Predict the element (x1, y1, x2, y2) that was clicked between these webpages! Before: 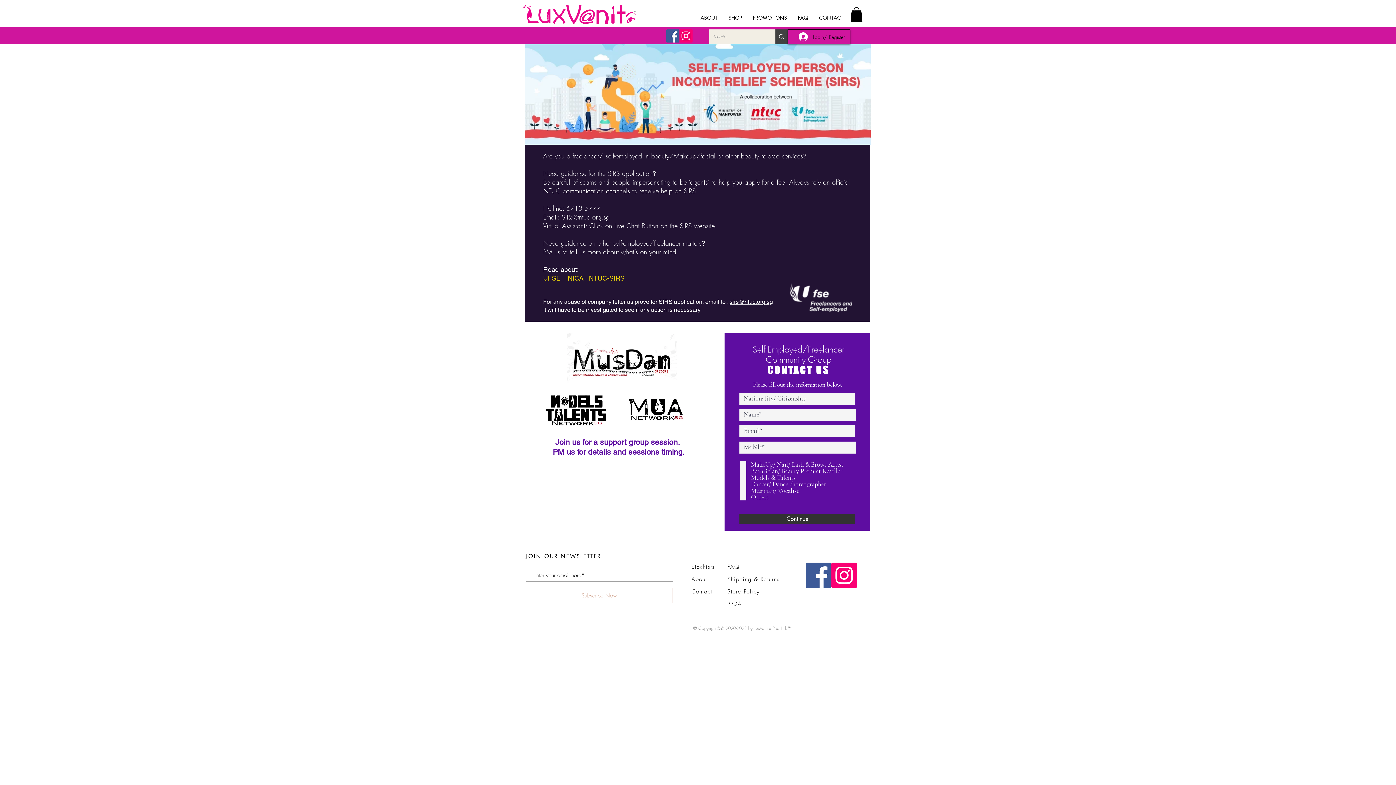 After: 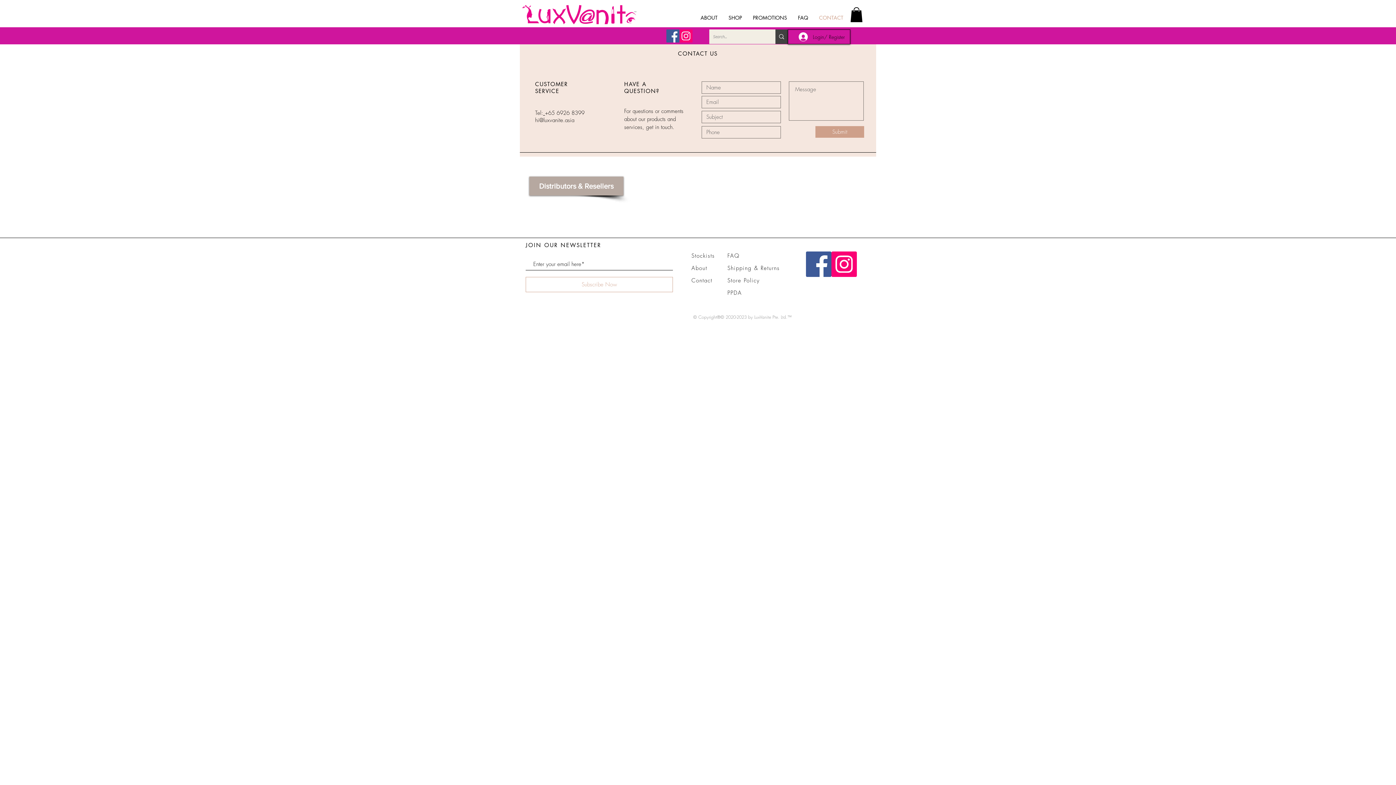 Action: bbox: (691, 563, 715, 570) label: Stockists